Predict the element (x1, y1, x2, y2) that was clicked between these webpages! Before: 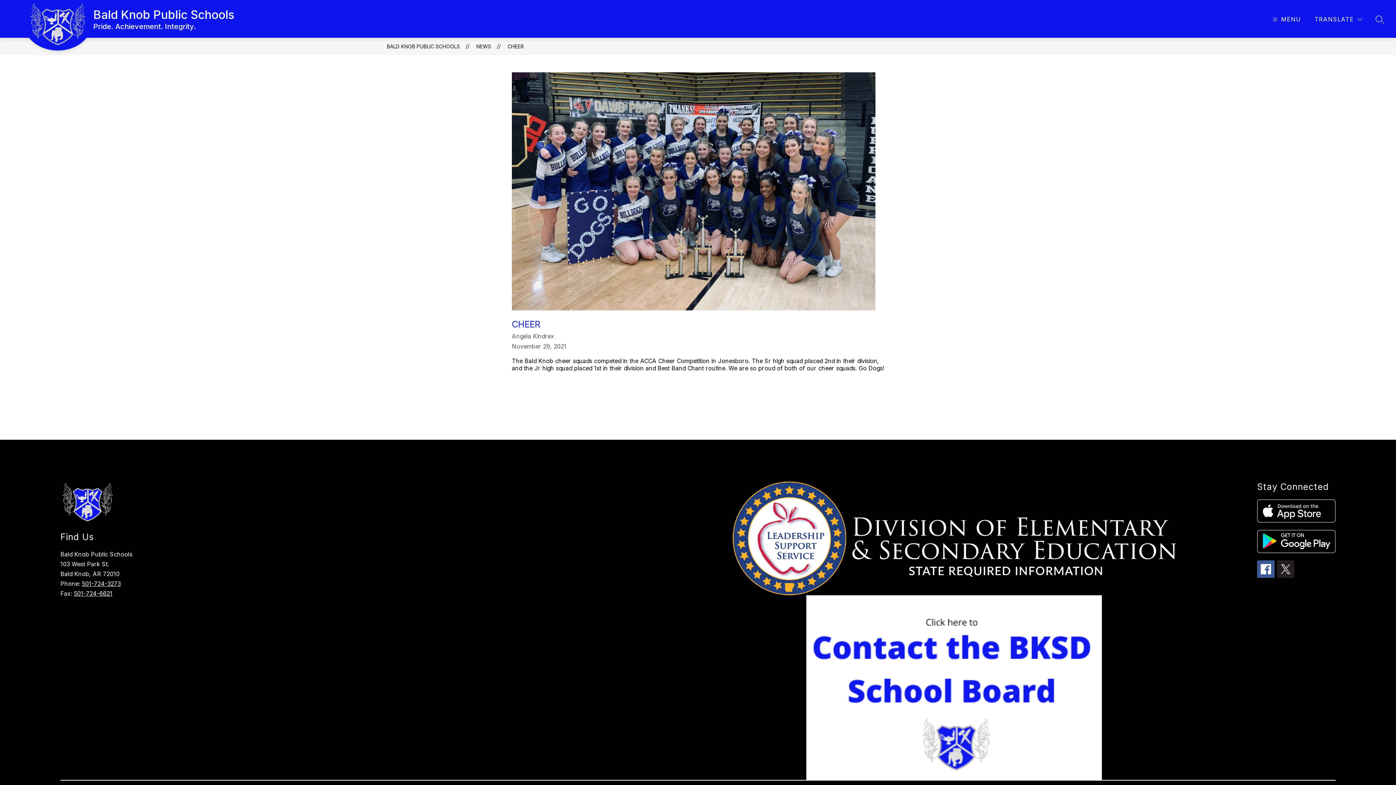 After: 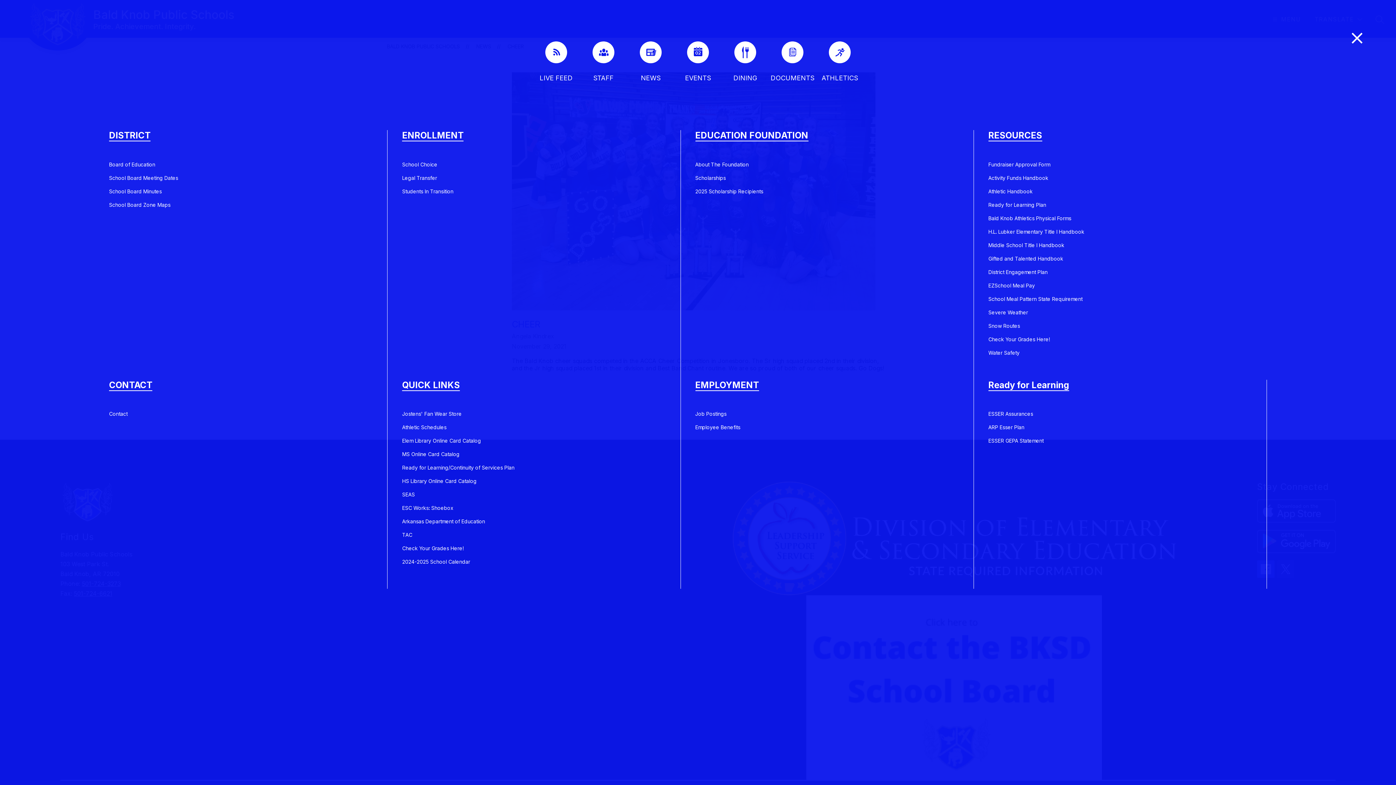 Action: bbox: (1271, 14, 1301, 24) label: MENU